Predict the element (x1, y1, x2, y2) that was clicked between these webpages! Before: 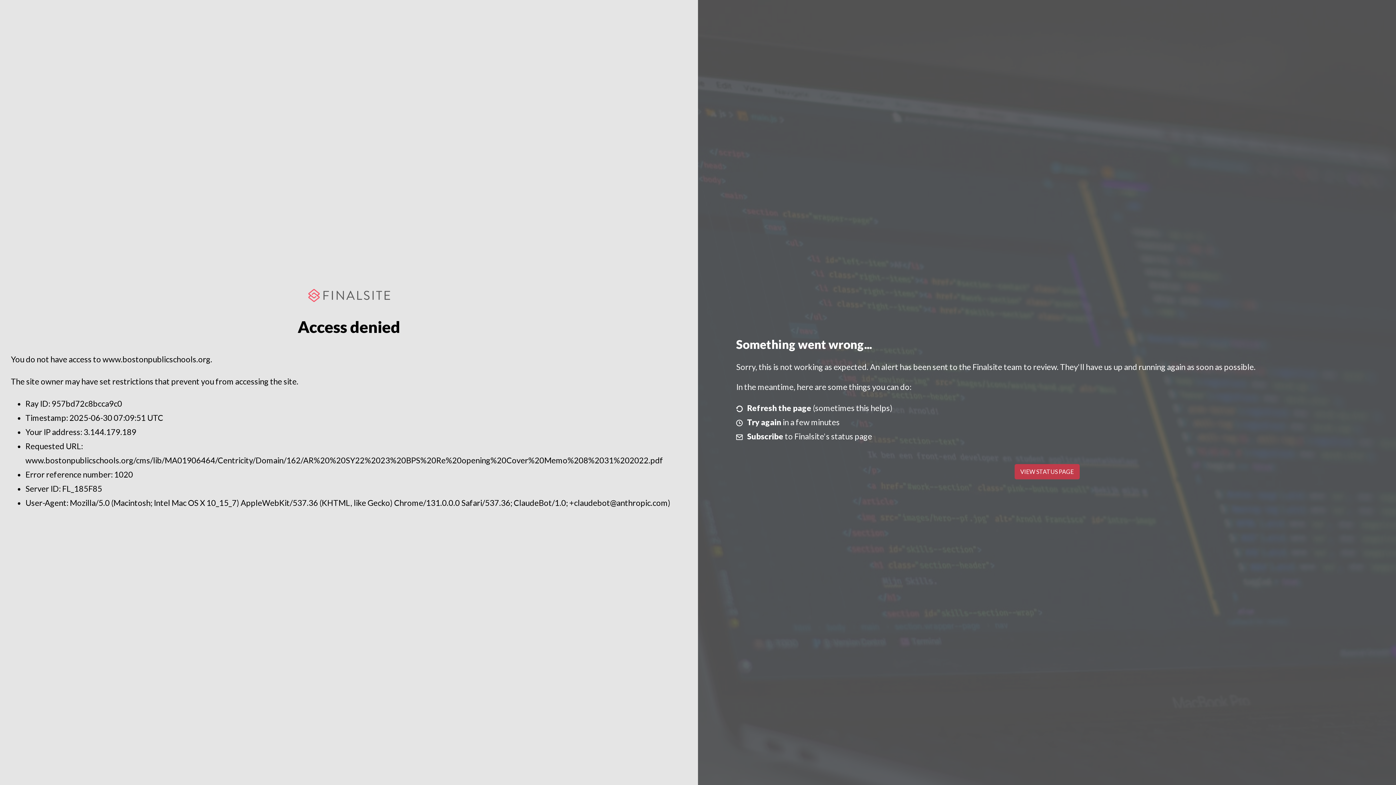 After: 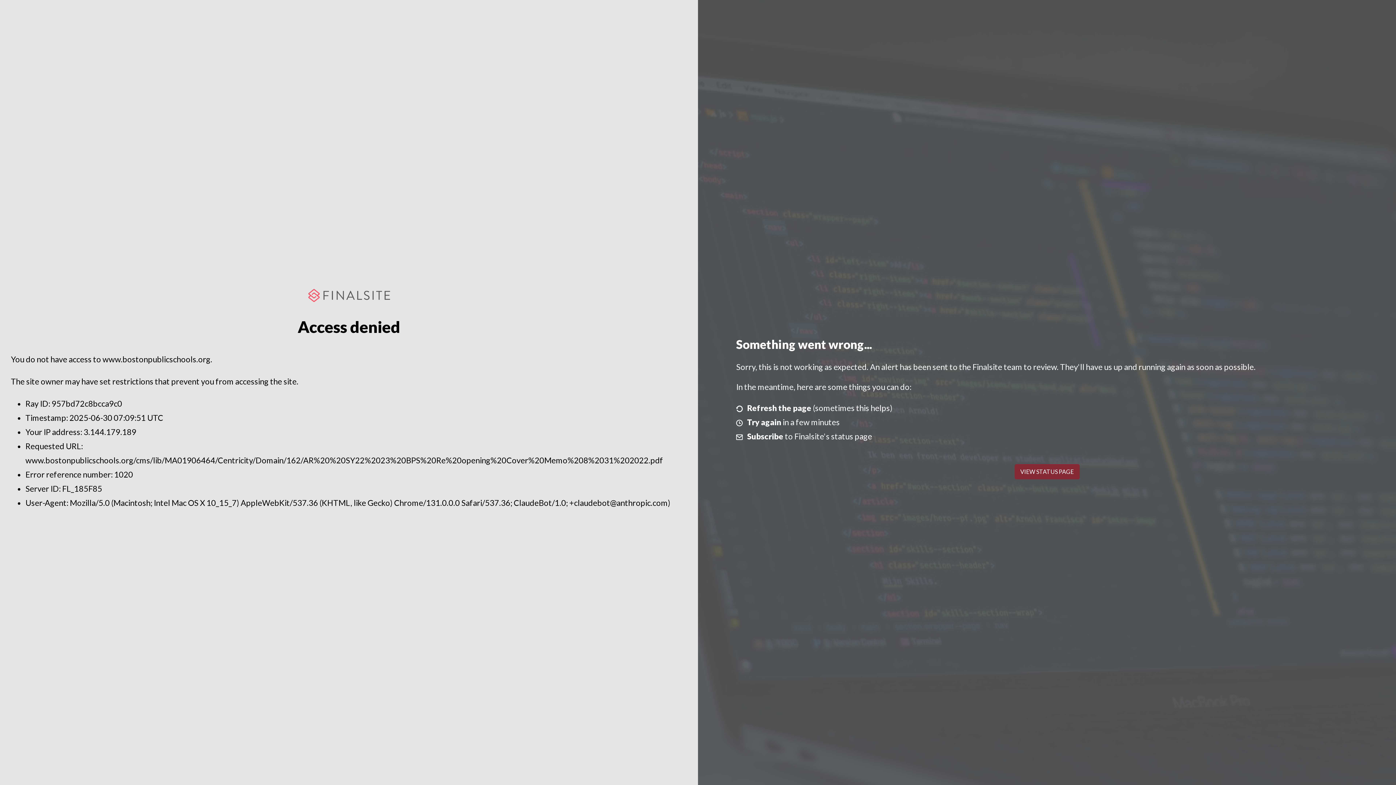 Action: bbox: (1014, 464, 1079, 479) label: VIEW STATUS PAGE